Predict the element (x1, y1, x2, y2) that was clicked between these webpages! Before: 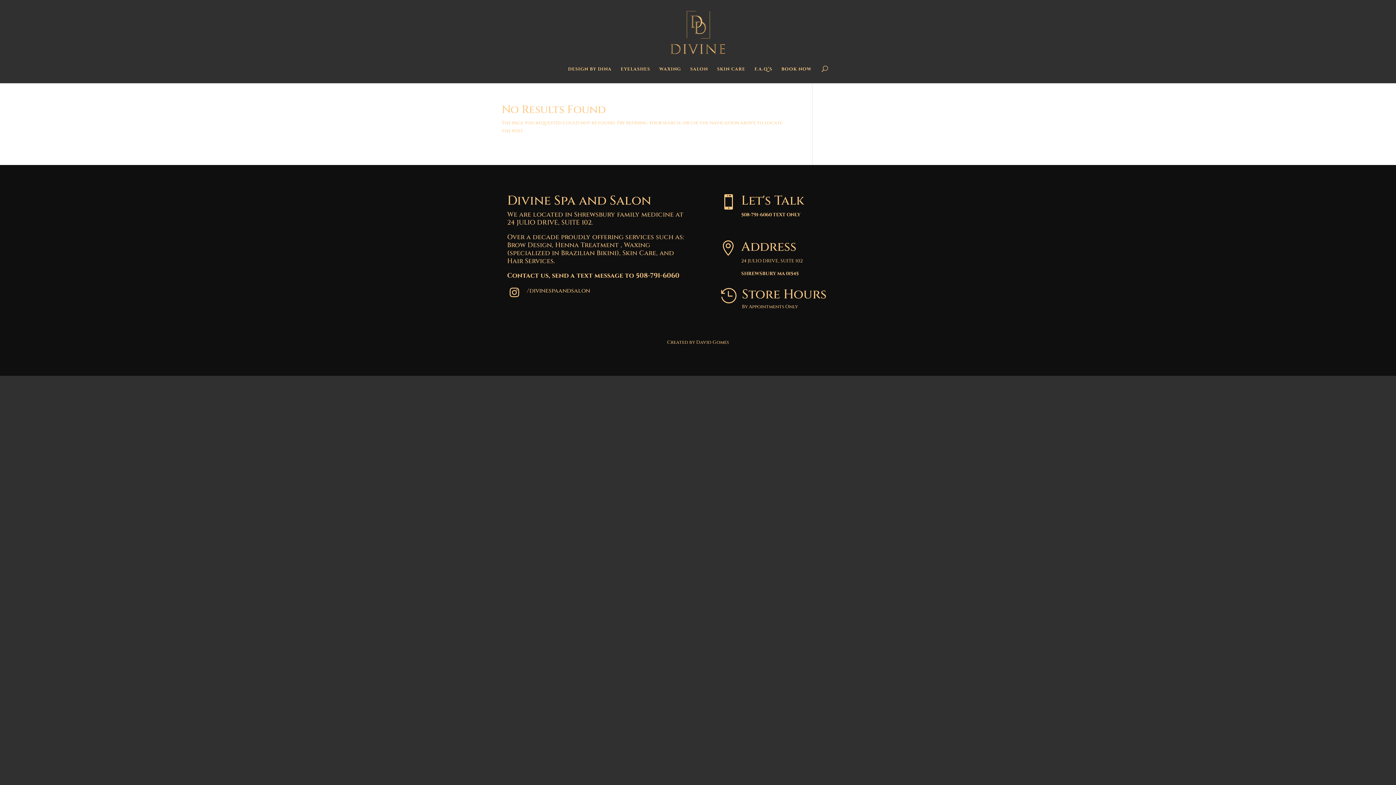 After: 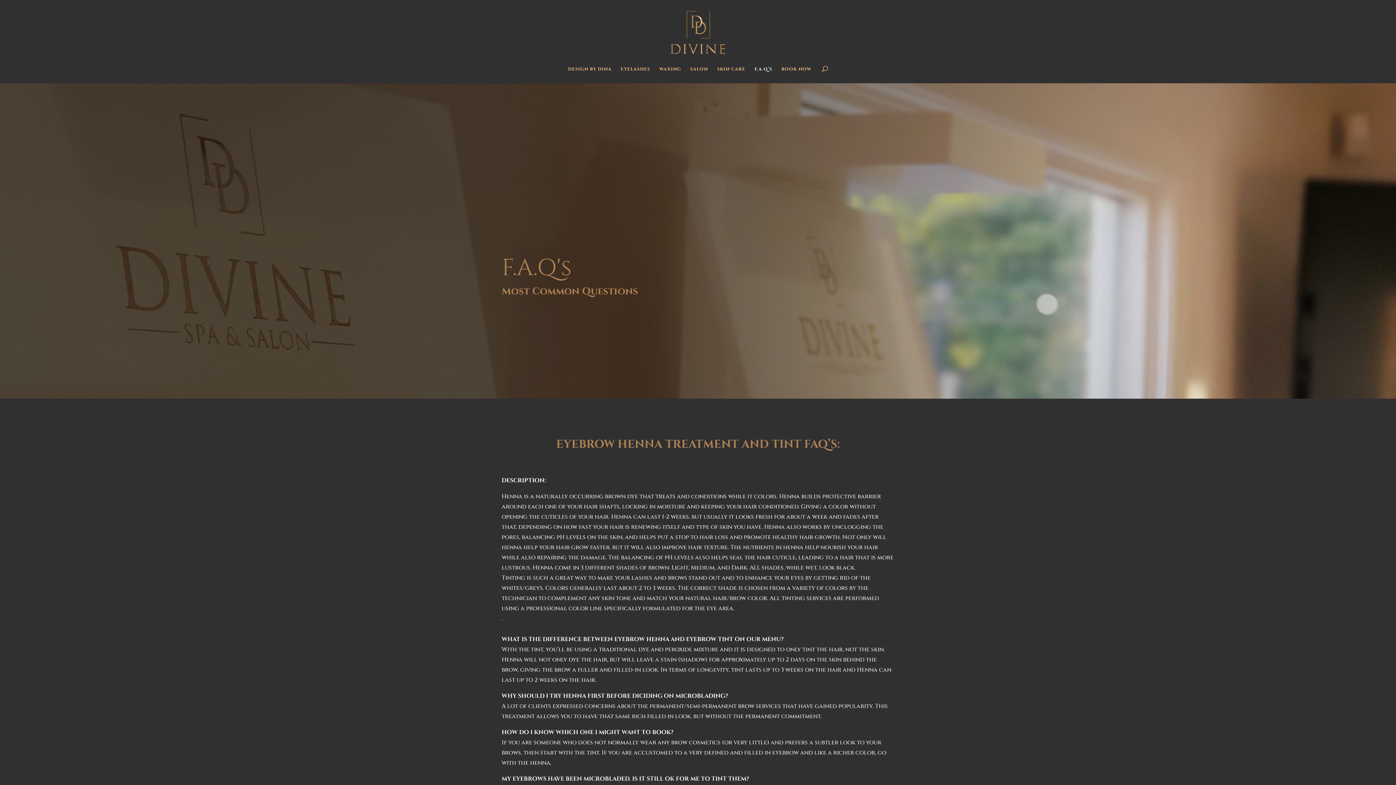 Action: bbox: (754, 66, 772, 83) label: F.A.Q’S